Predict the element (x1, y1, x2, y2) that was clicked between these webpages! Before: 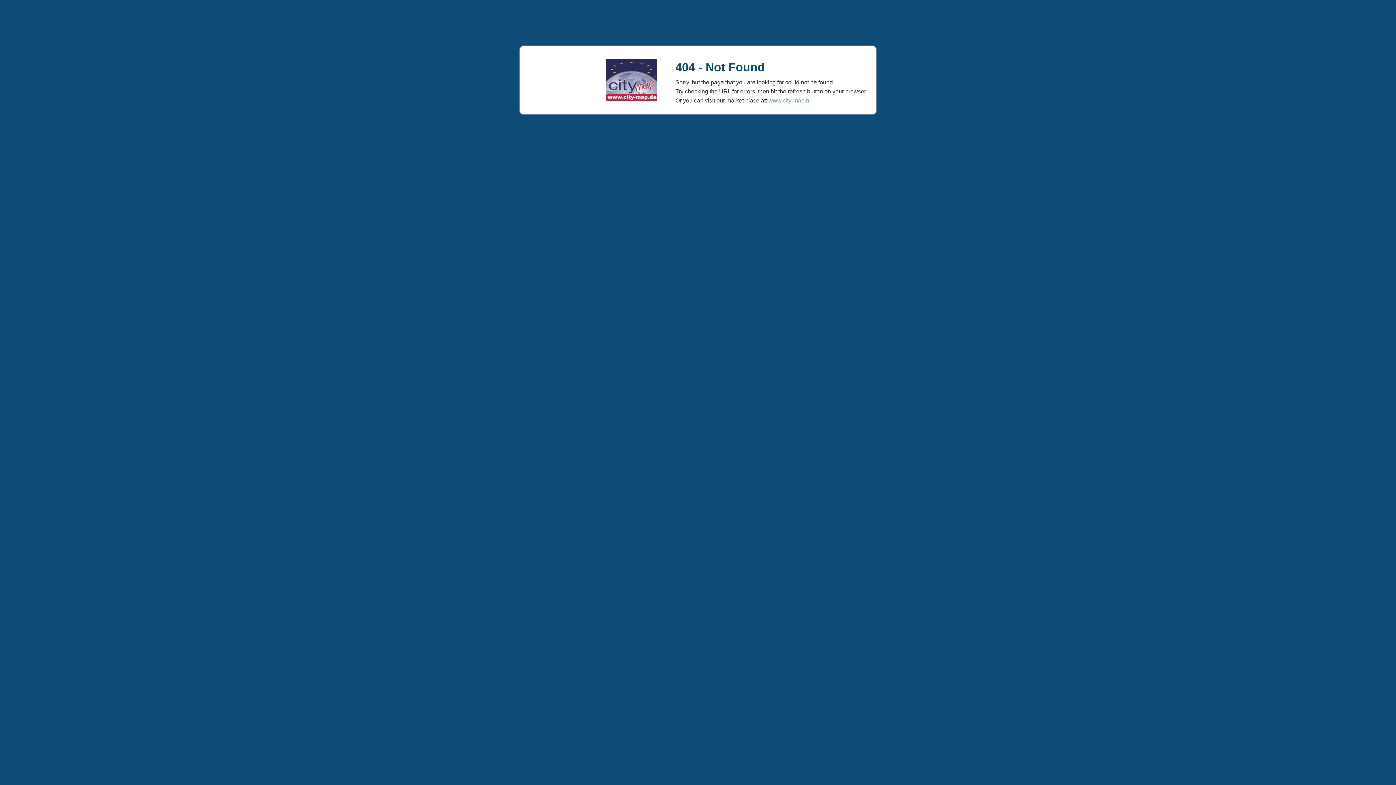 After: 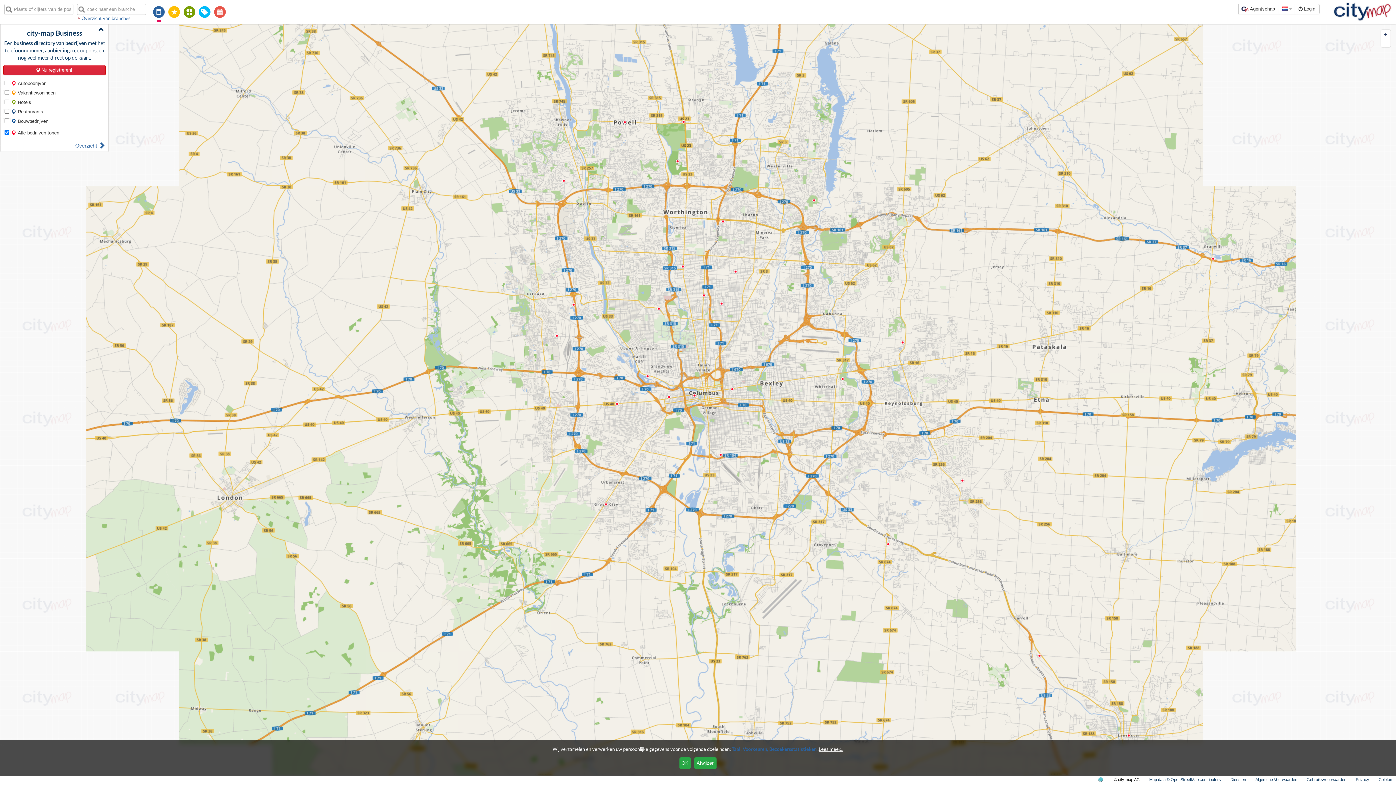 Action: bbox: (606, 58, 661, 101) label: 
